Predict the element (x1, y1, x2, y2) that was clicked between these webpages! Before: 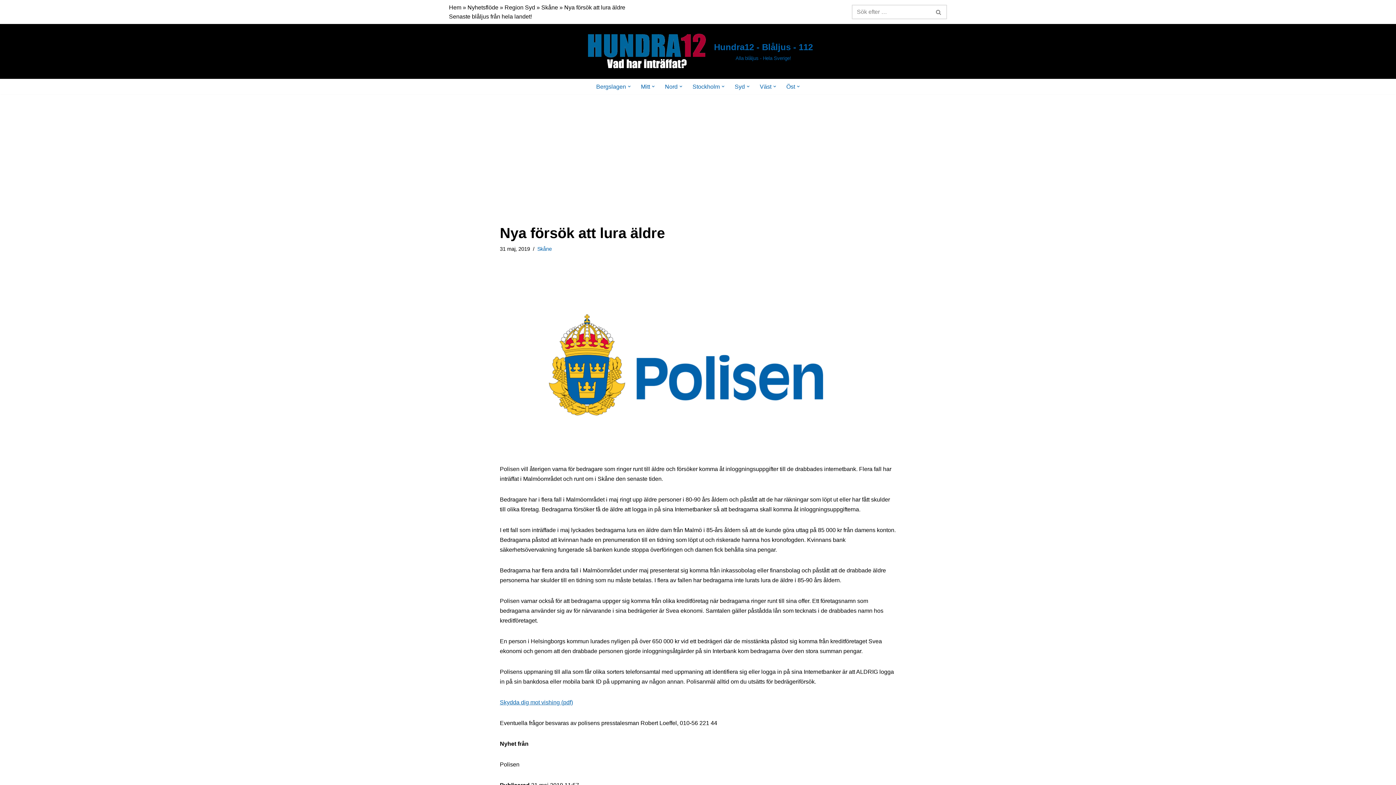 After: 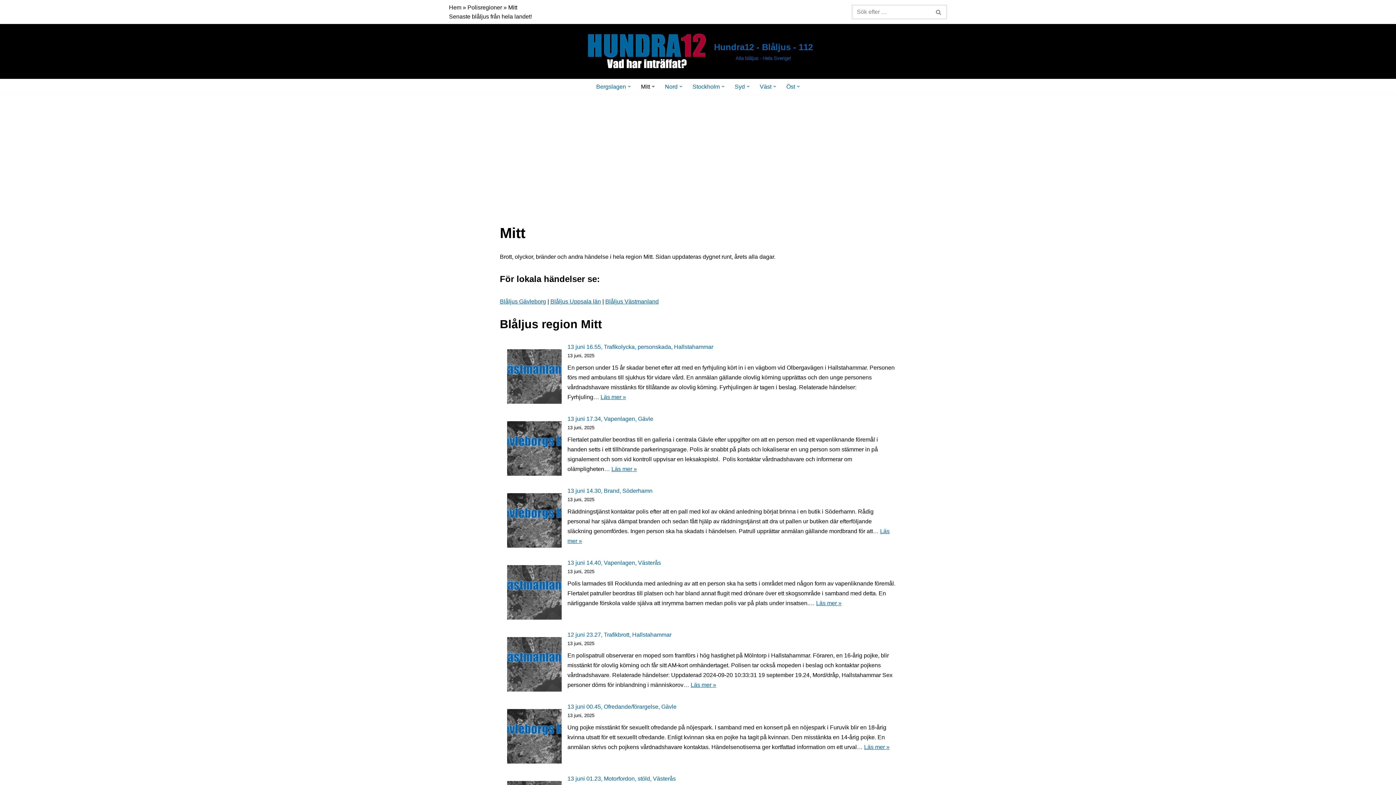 Action: label: Mitt bbox: (641, 81, 650, 91)